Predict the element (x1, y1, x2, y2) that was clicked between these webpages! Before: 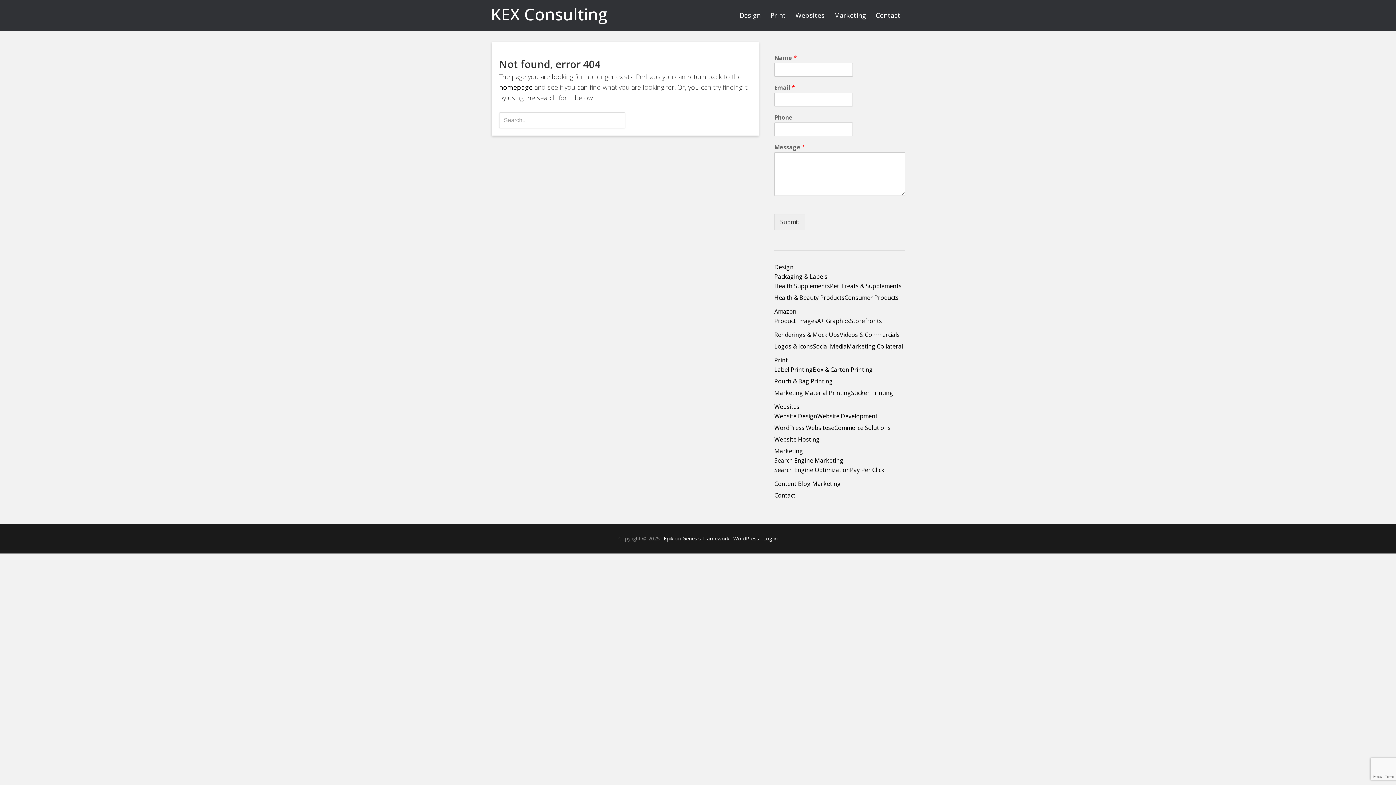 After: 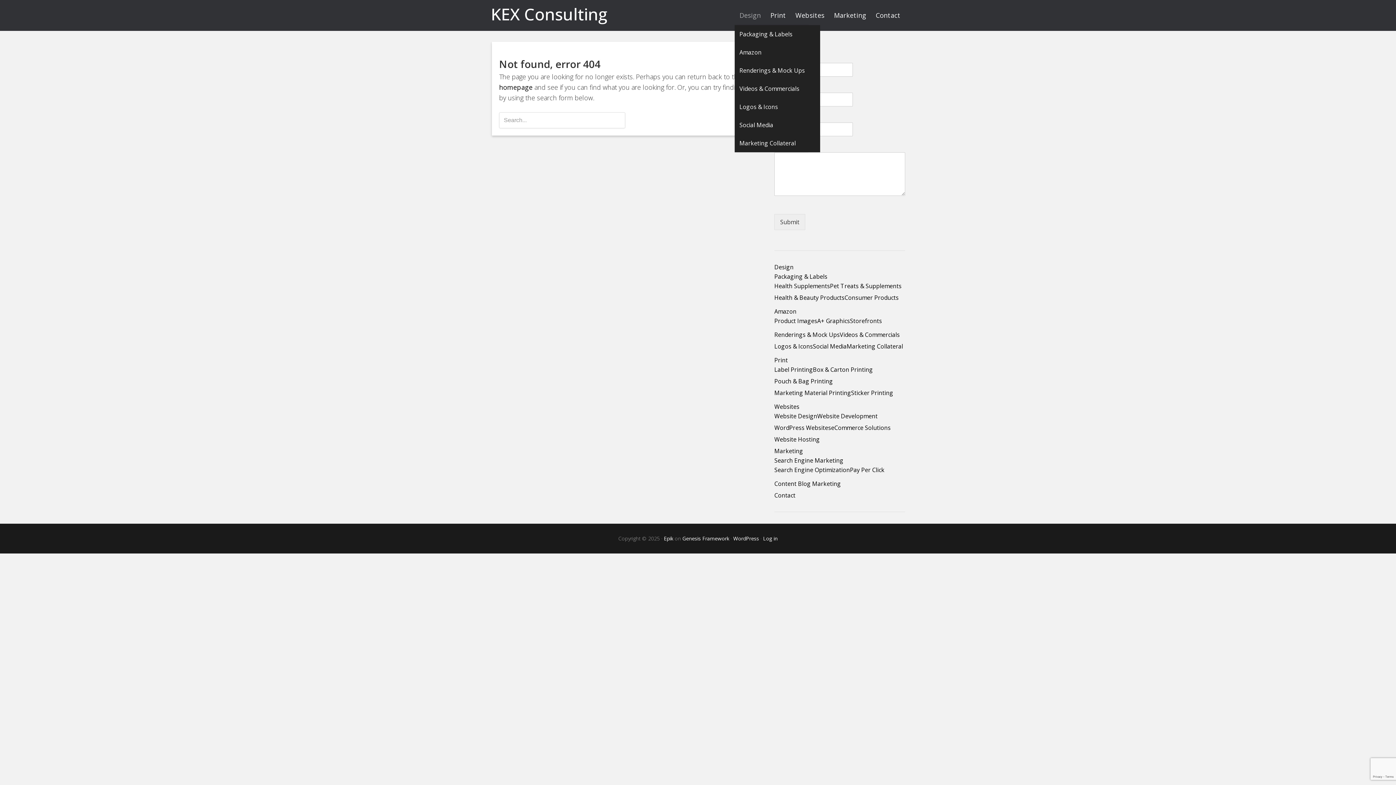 Action: label: Design bbox: (734, 5, 765, 25)